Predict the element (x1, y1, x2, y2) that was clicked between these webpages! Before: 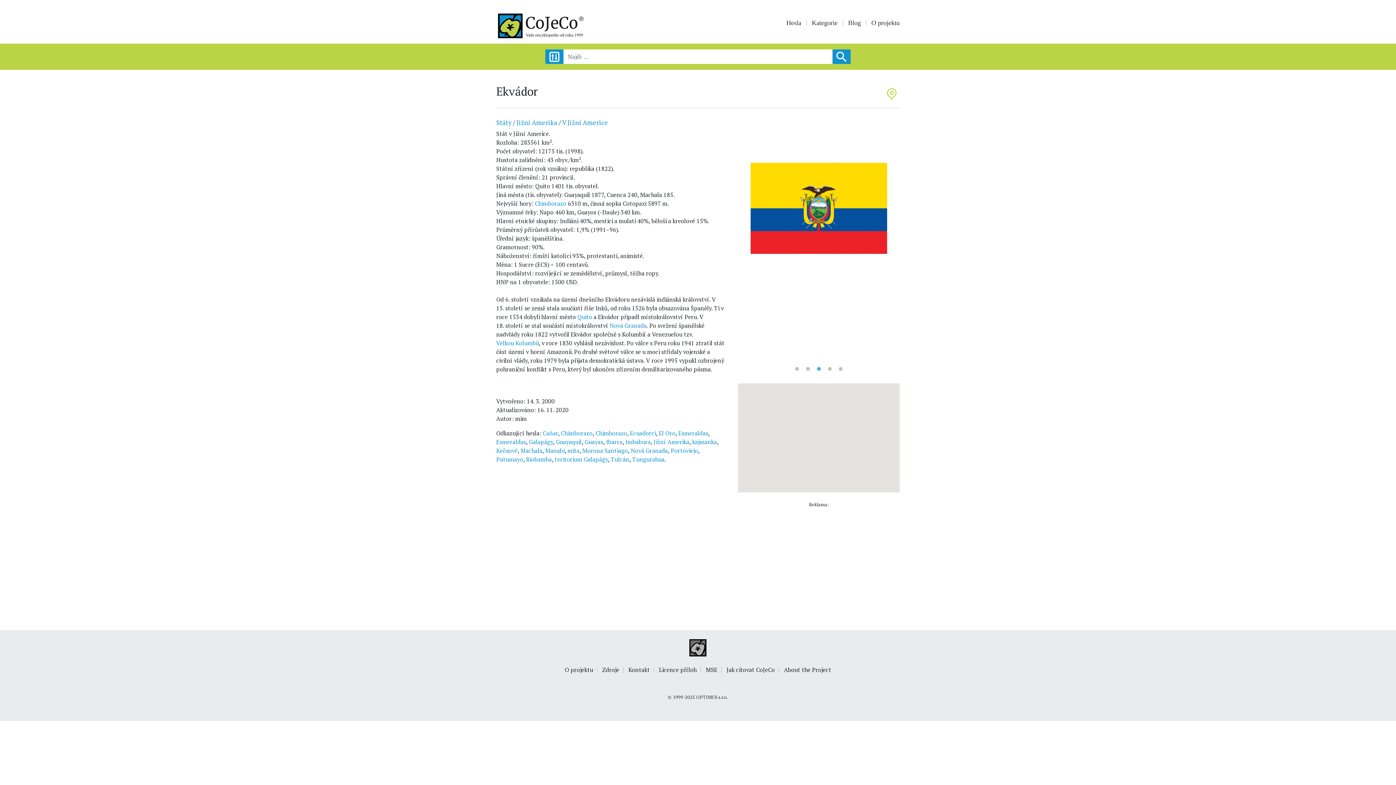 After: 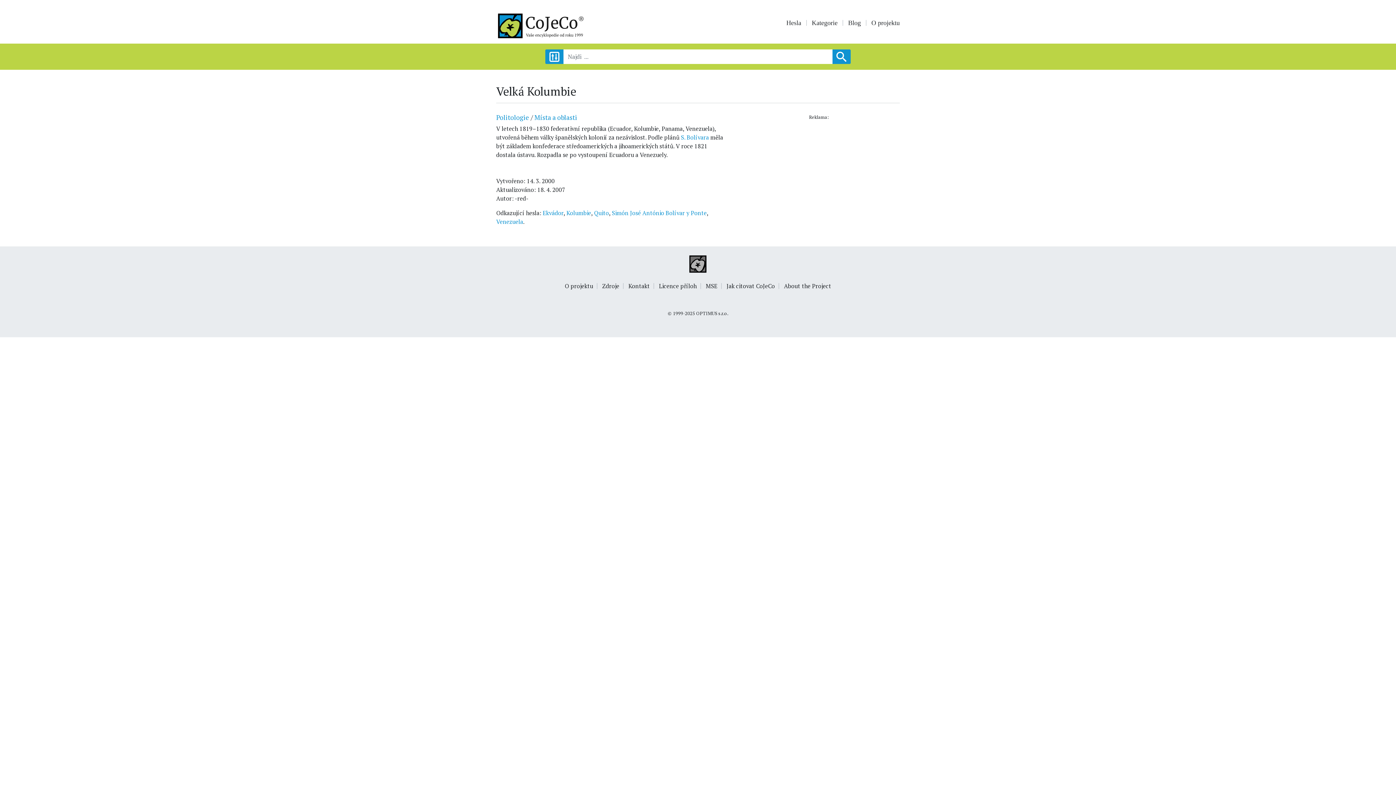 Action: bbox: (496, 339, 538, 347) label: Velkou Kolumbii